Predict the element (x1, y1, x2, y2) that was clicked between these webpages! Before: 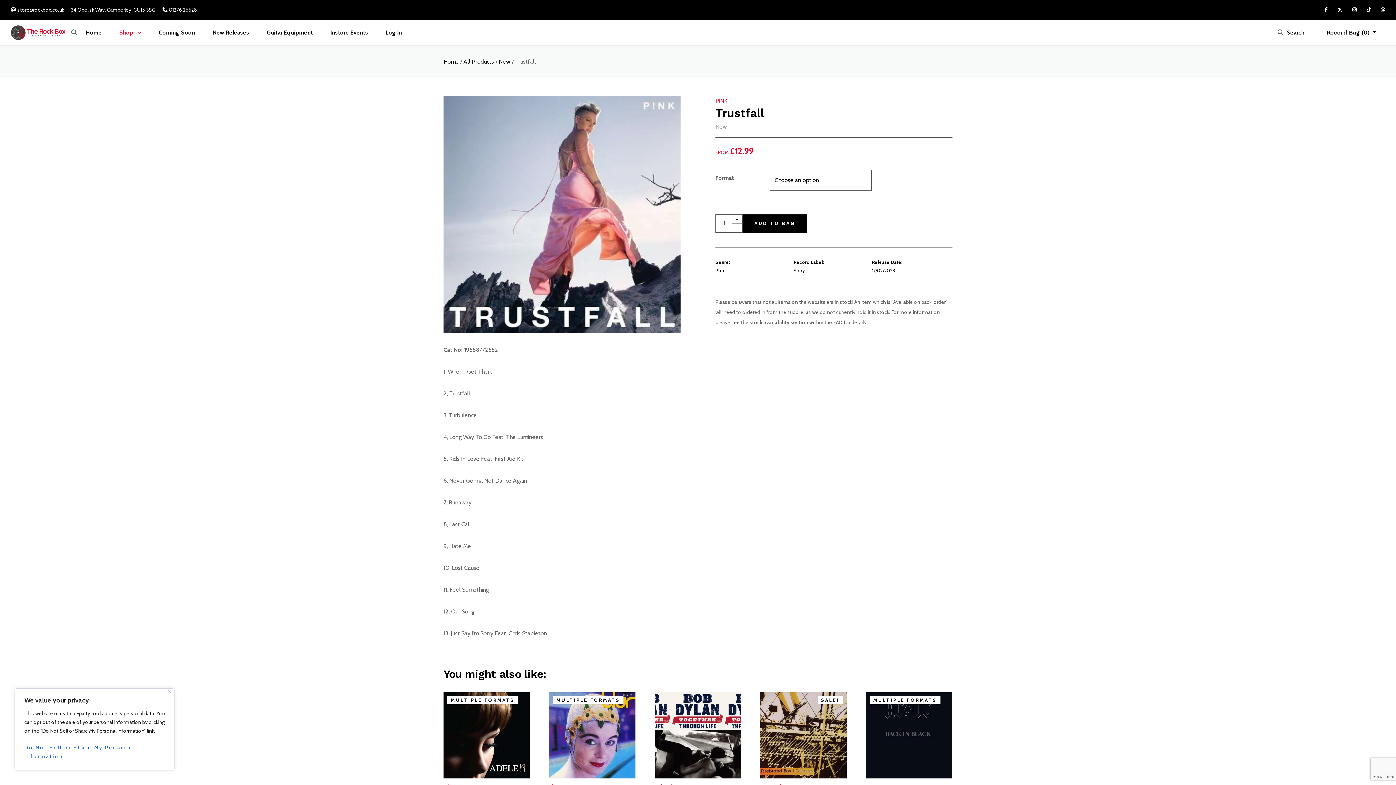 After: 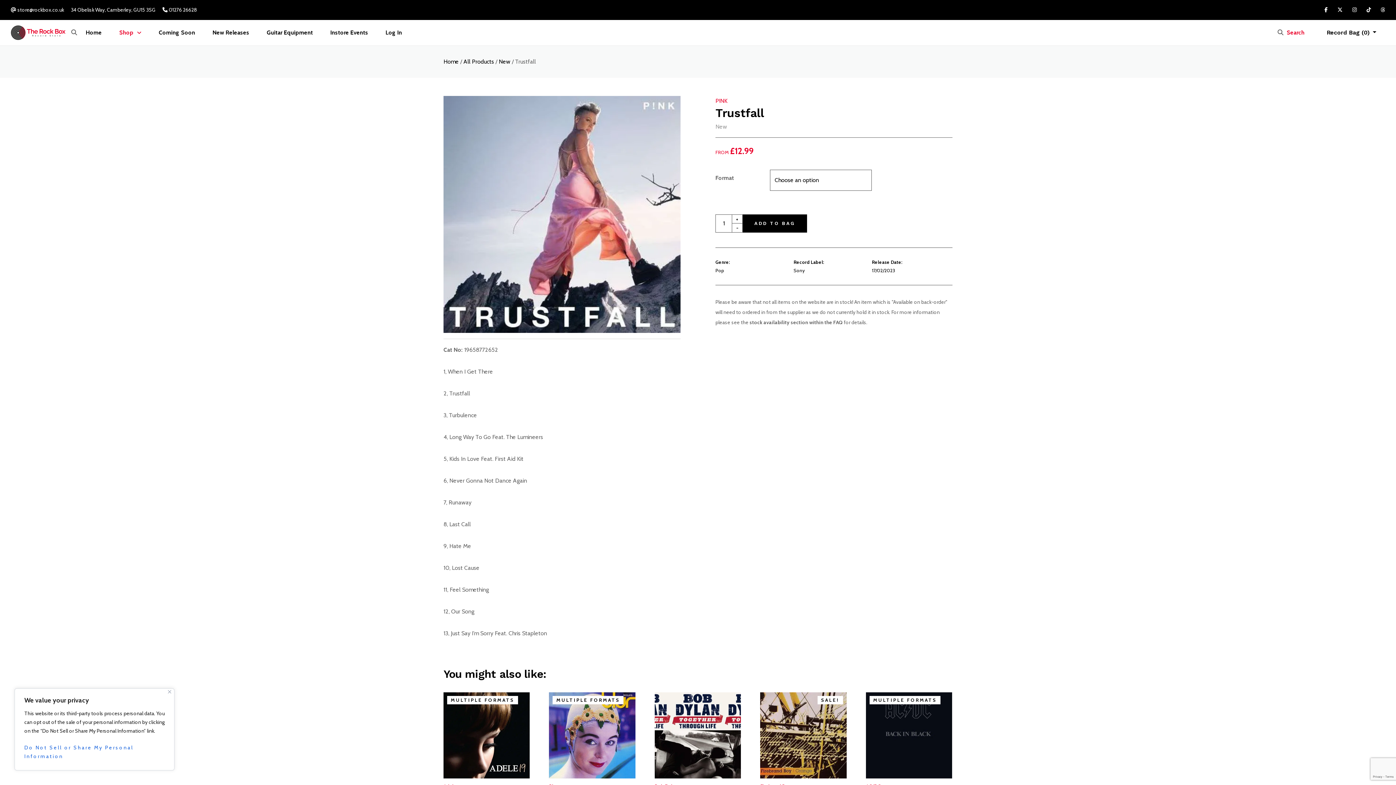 Action: label:  Search bbox: (1269, 20, 1313, 45)